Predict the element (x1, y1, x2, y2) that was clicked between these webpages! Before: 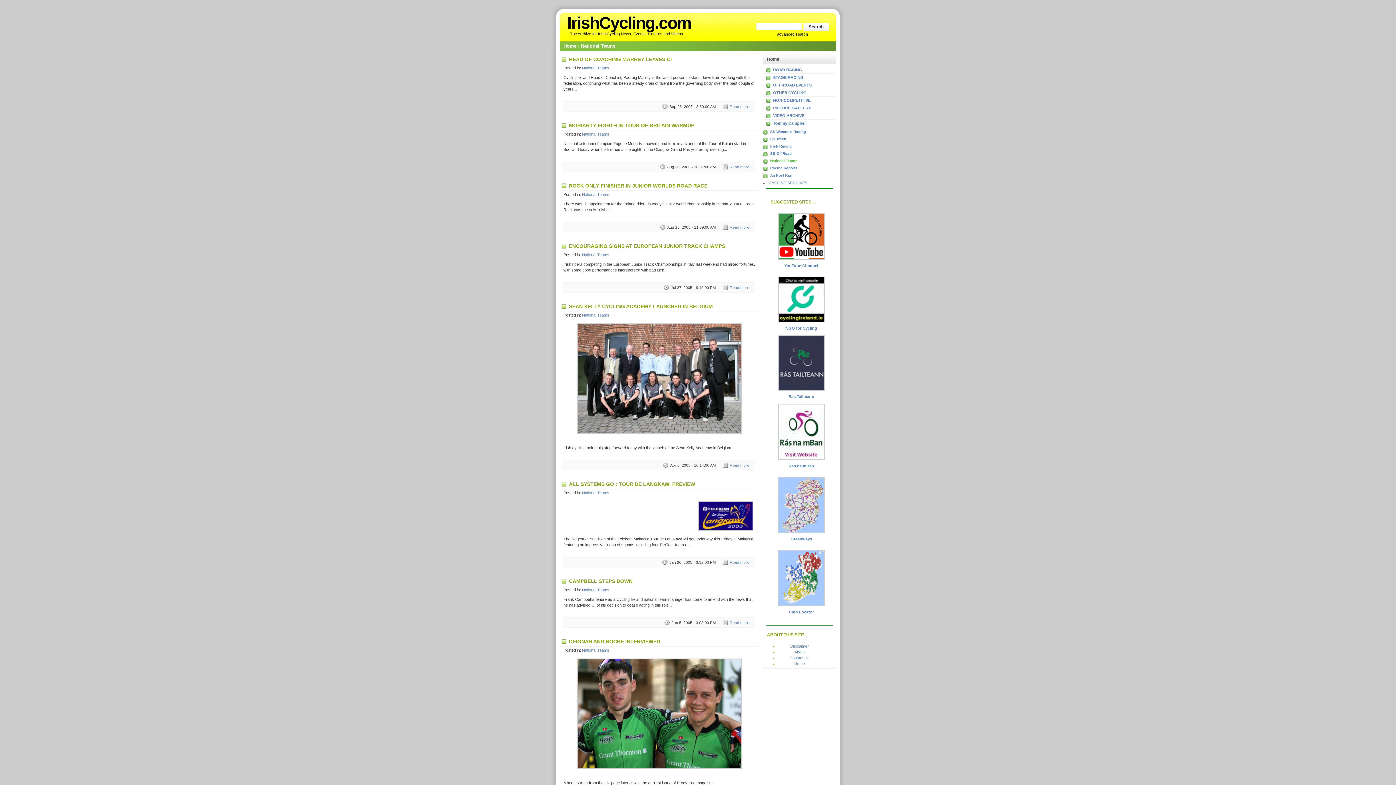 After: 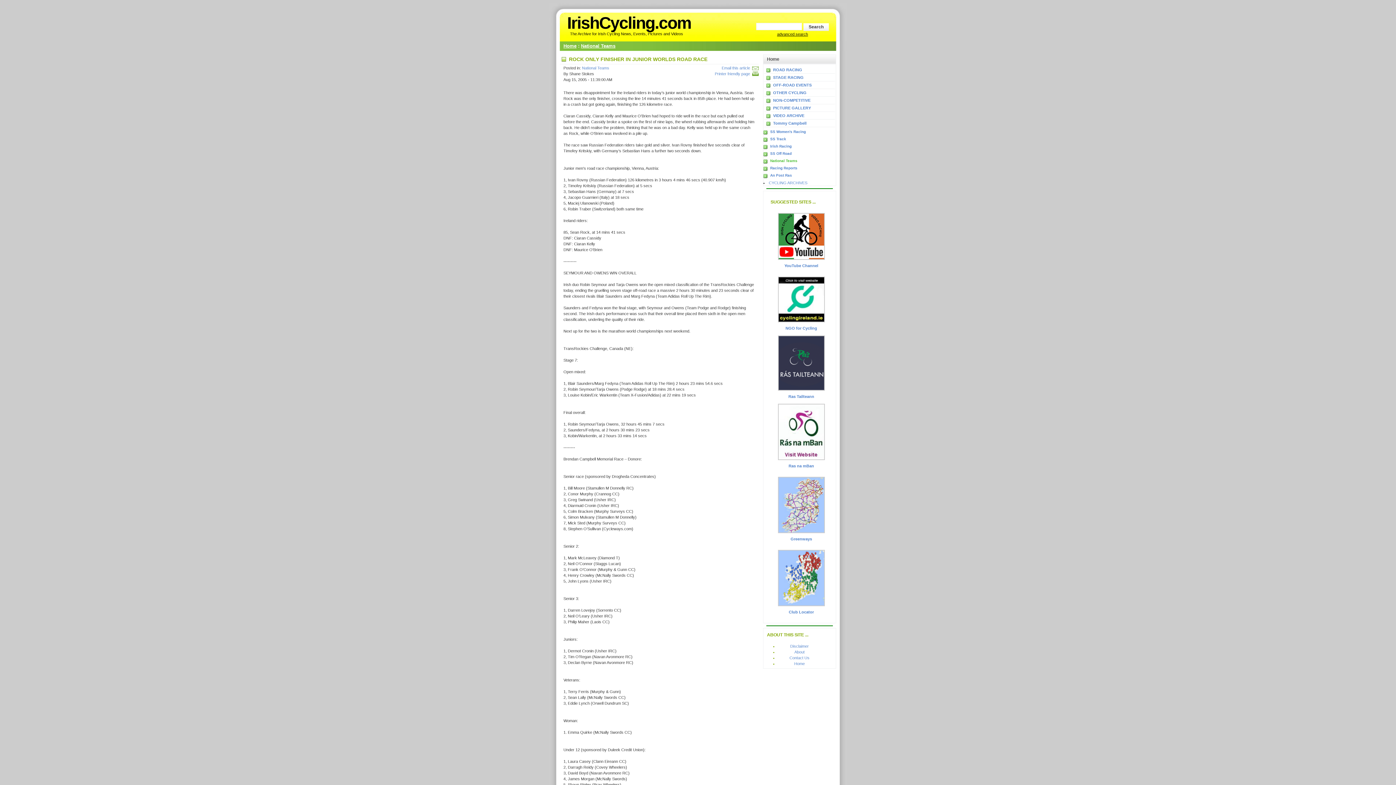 Action: label: Read more bbox: (722, 224, 749, 230)